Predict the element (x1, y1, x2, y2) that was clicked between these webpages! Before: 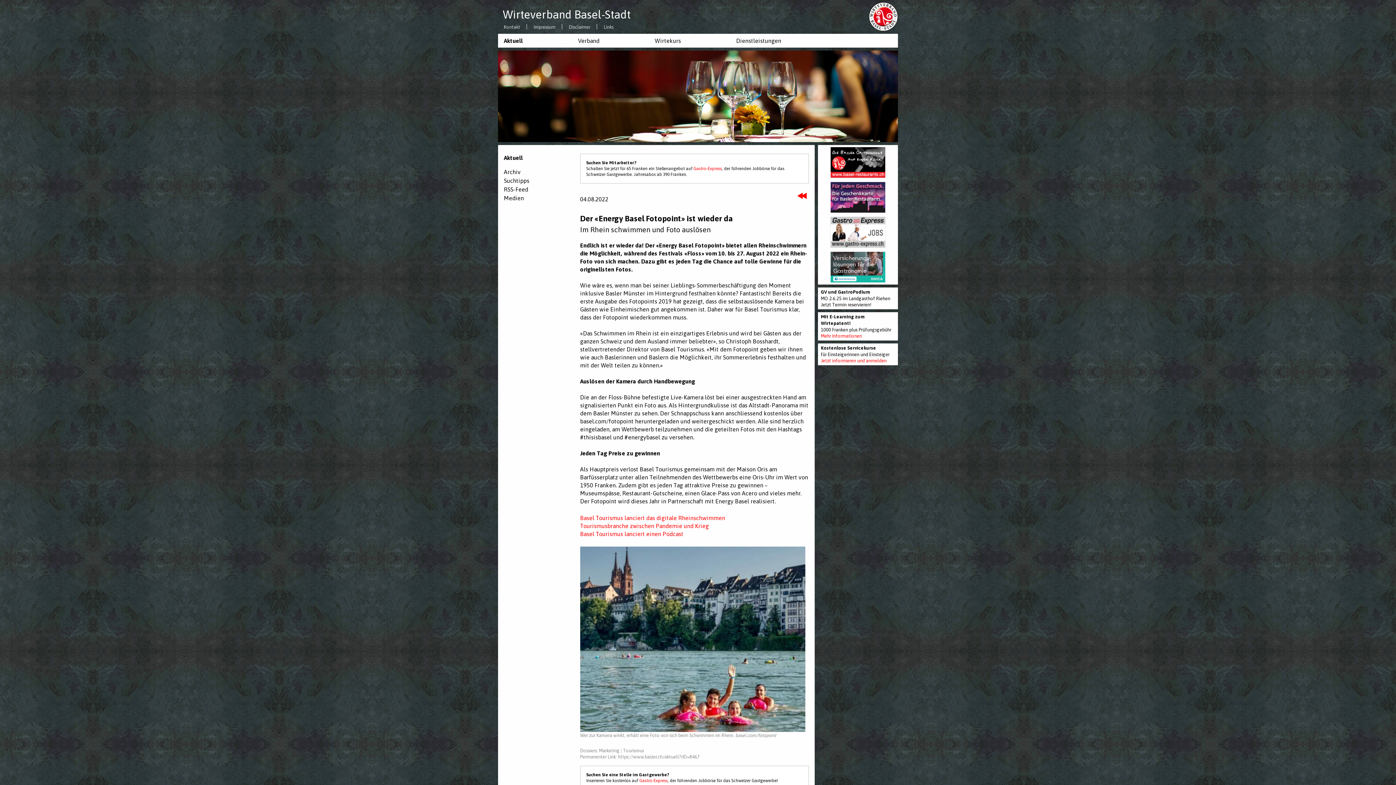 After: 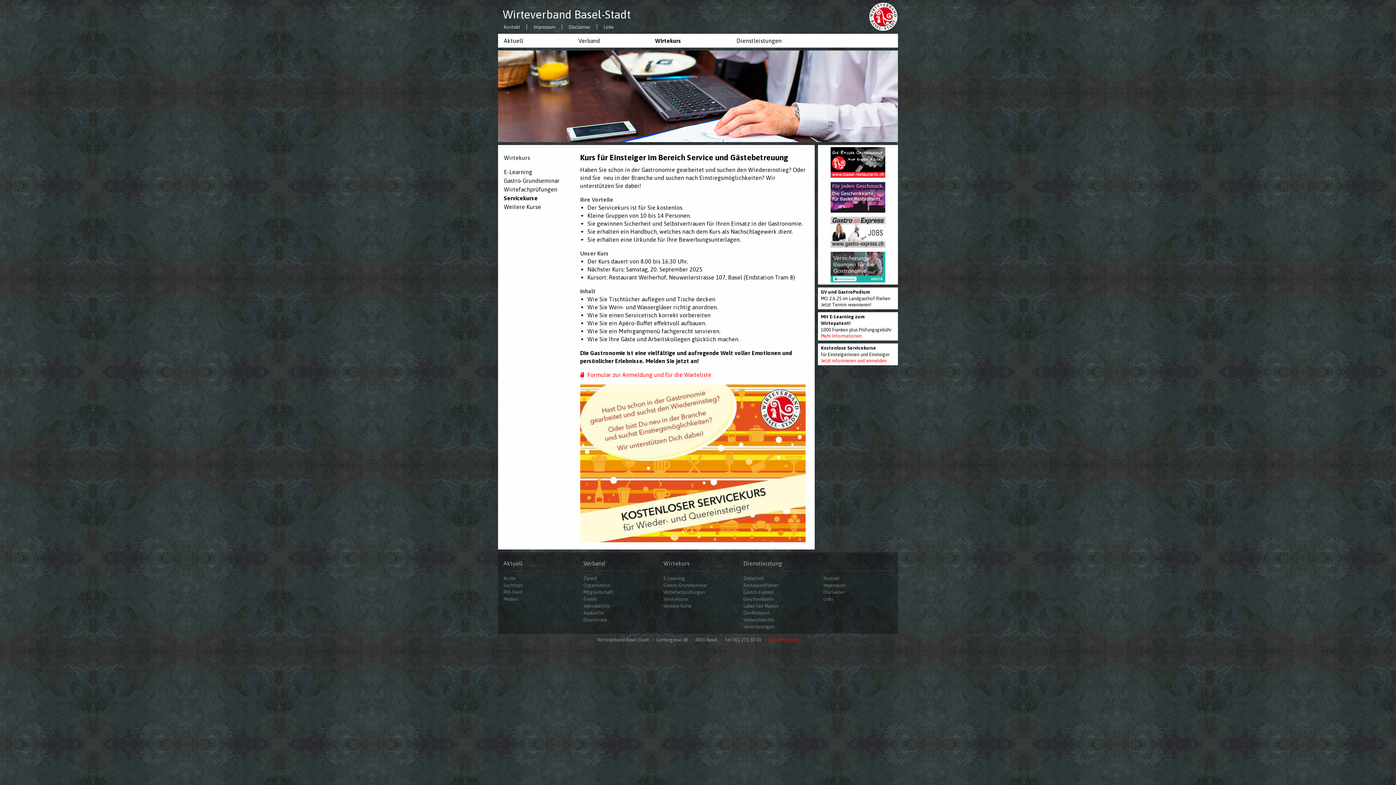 Action: bbox: (821, 358, 886, 363) label: Jetzt informieren und anmelden